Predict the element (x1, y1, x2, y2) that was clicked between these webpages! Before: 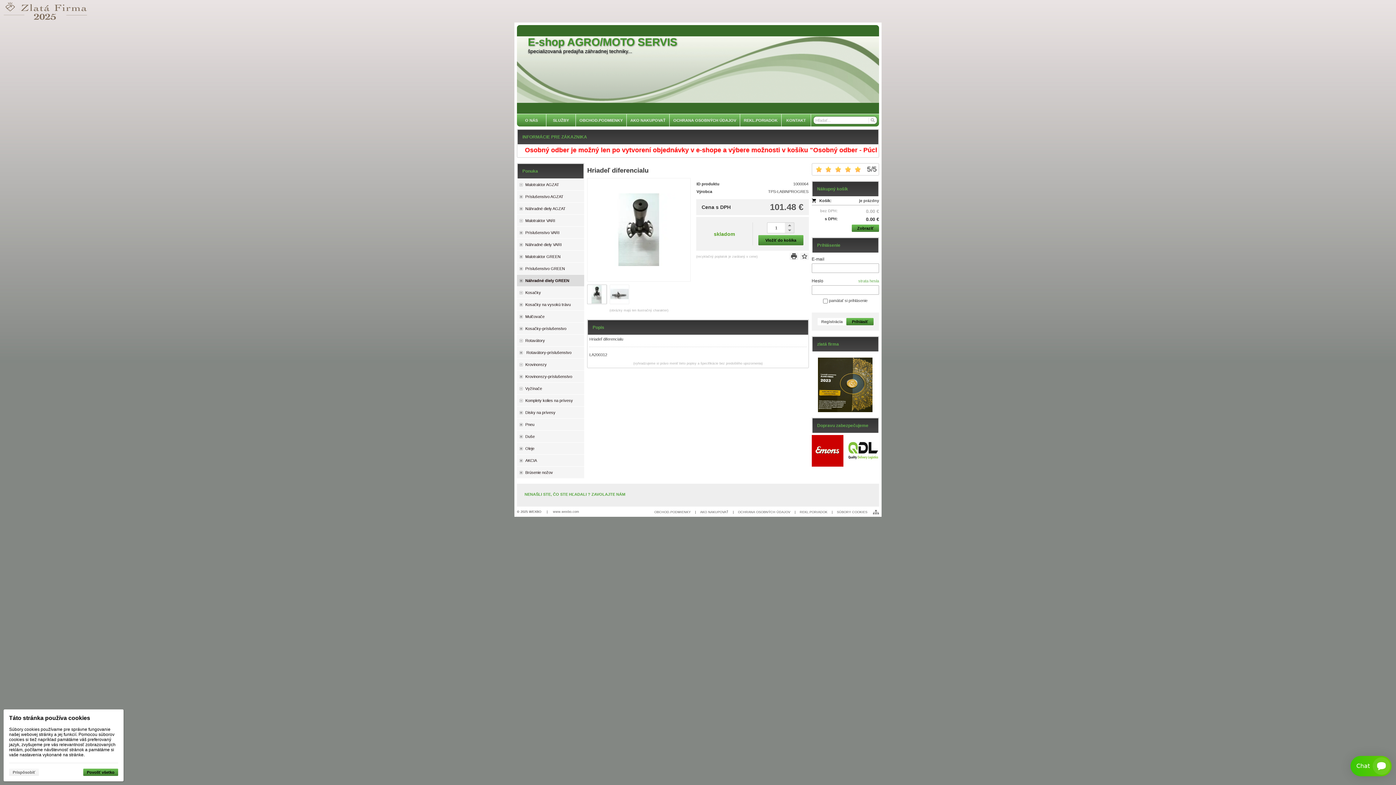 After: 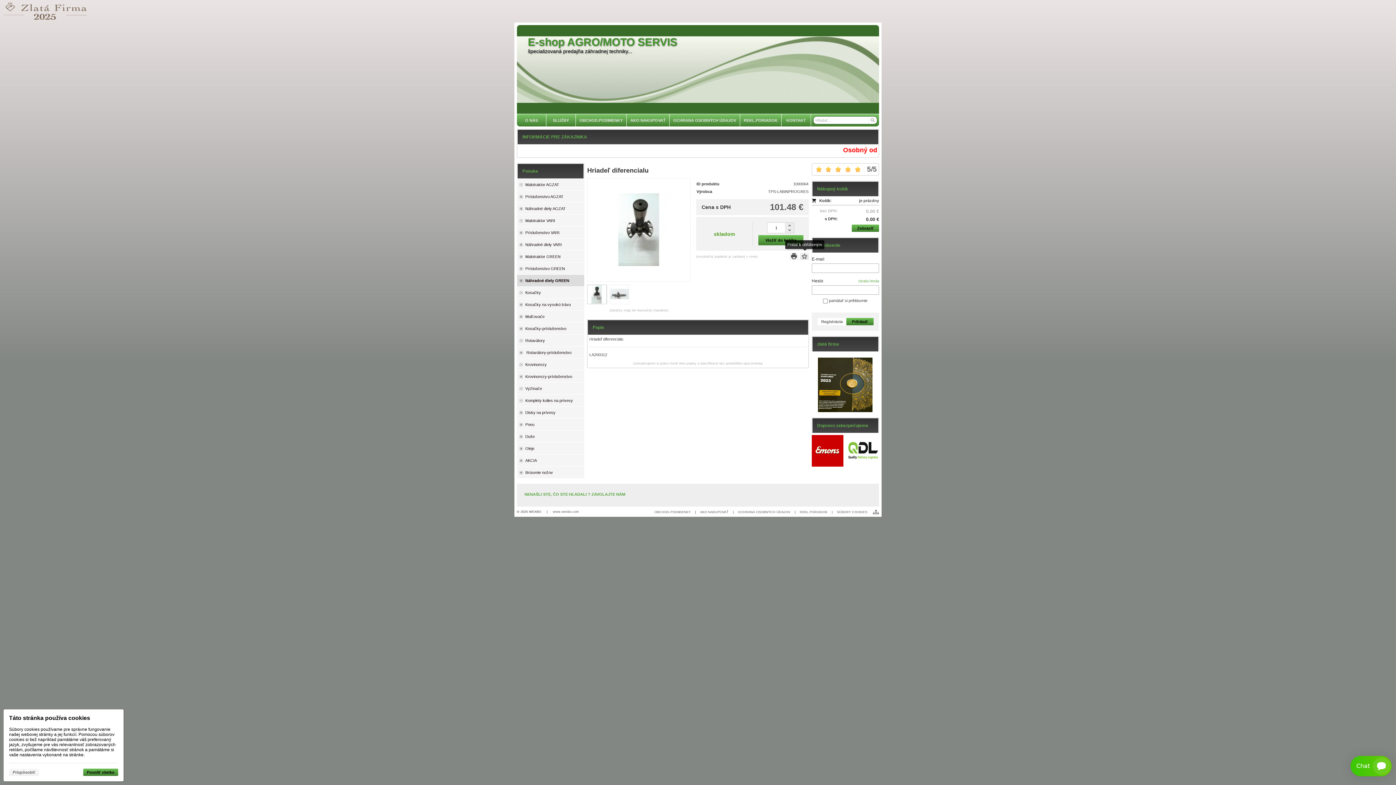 Action: bbox: (800, 252, 809, 260) label:  